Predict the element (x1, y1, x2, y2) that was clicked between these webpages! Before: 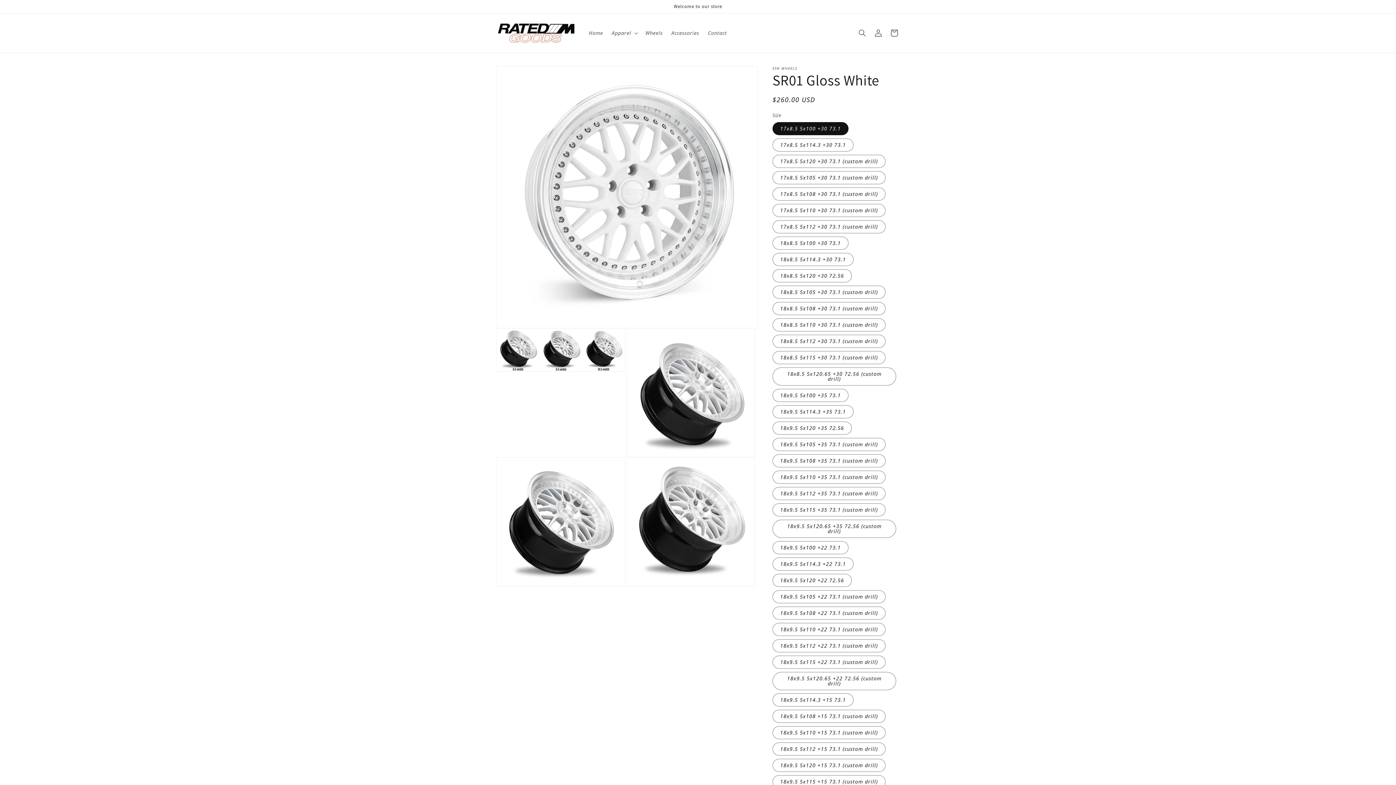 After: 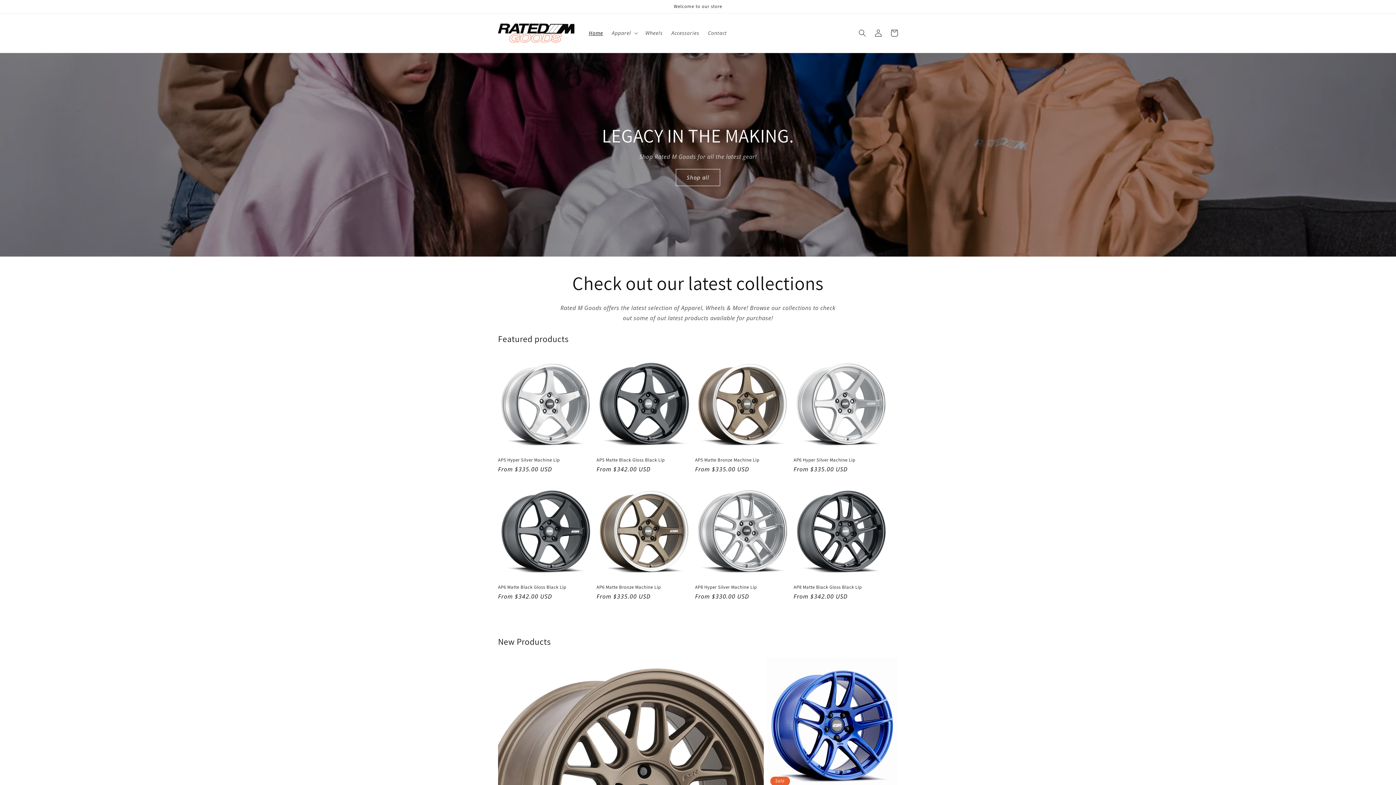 Action: bbox: (495, 20, 577, 45)